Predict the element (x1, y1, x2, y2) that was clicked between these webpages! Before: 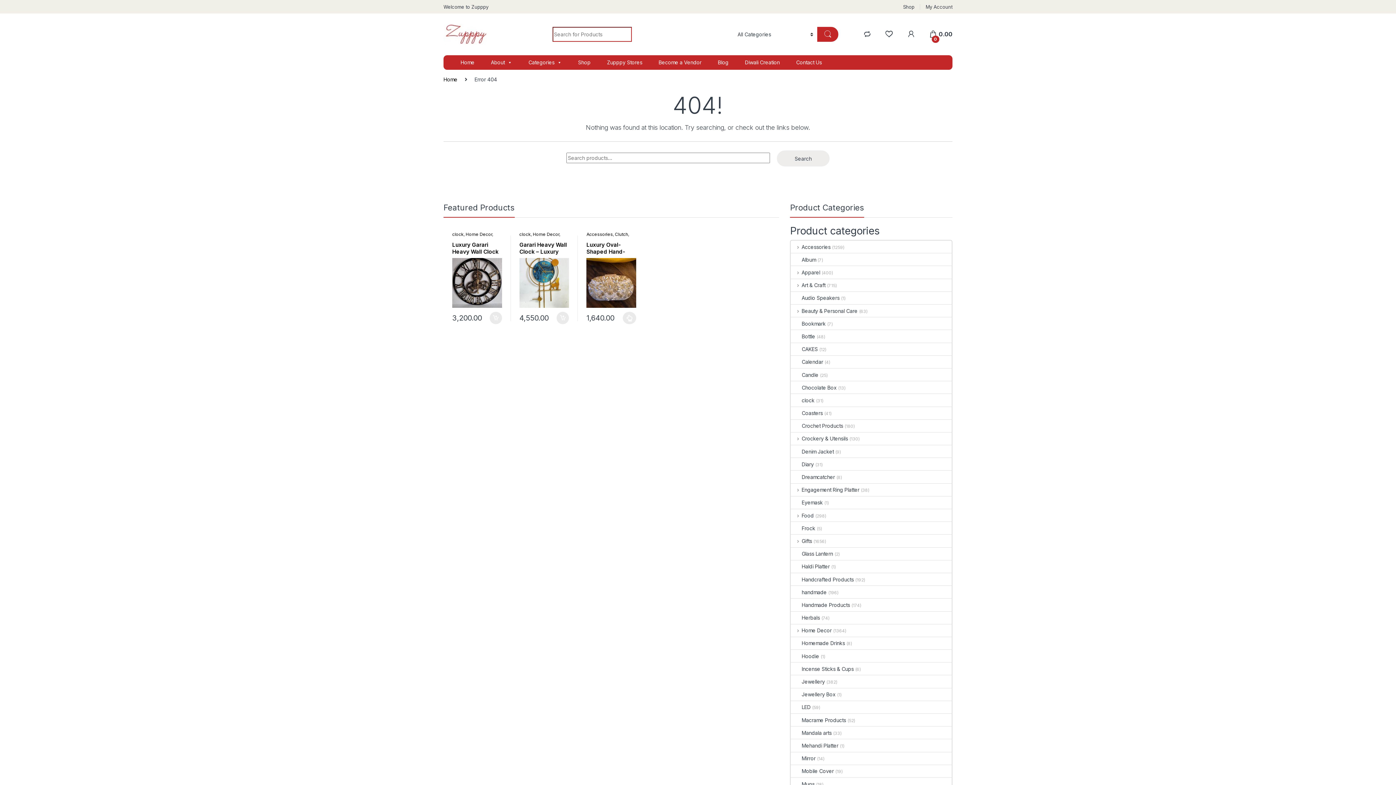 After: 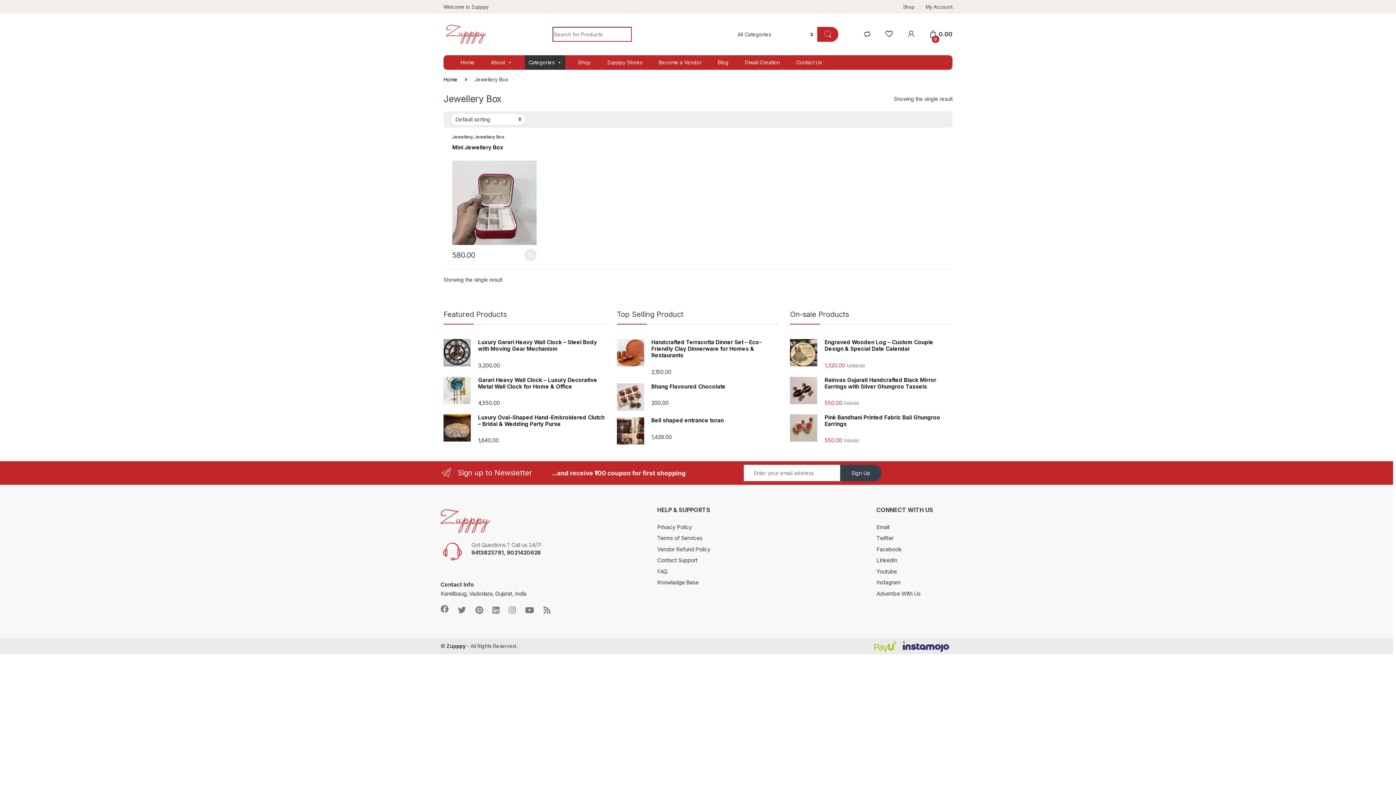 Action: bbox: (791, 688, 835, 701) label: Jewellery Box